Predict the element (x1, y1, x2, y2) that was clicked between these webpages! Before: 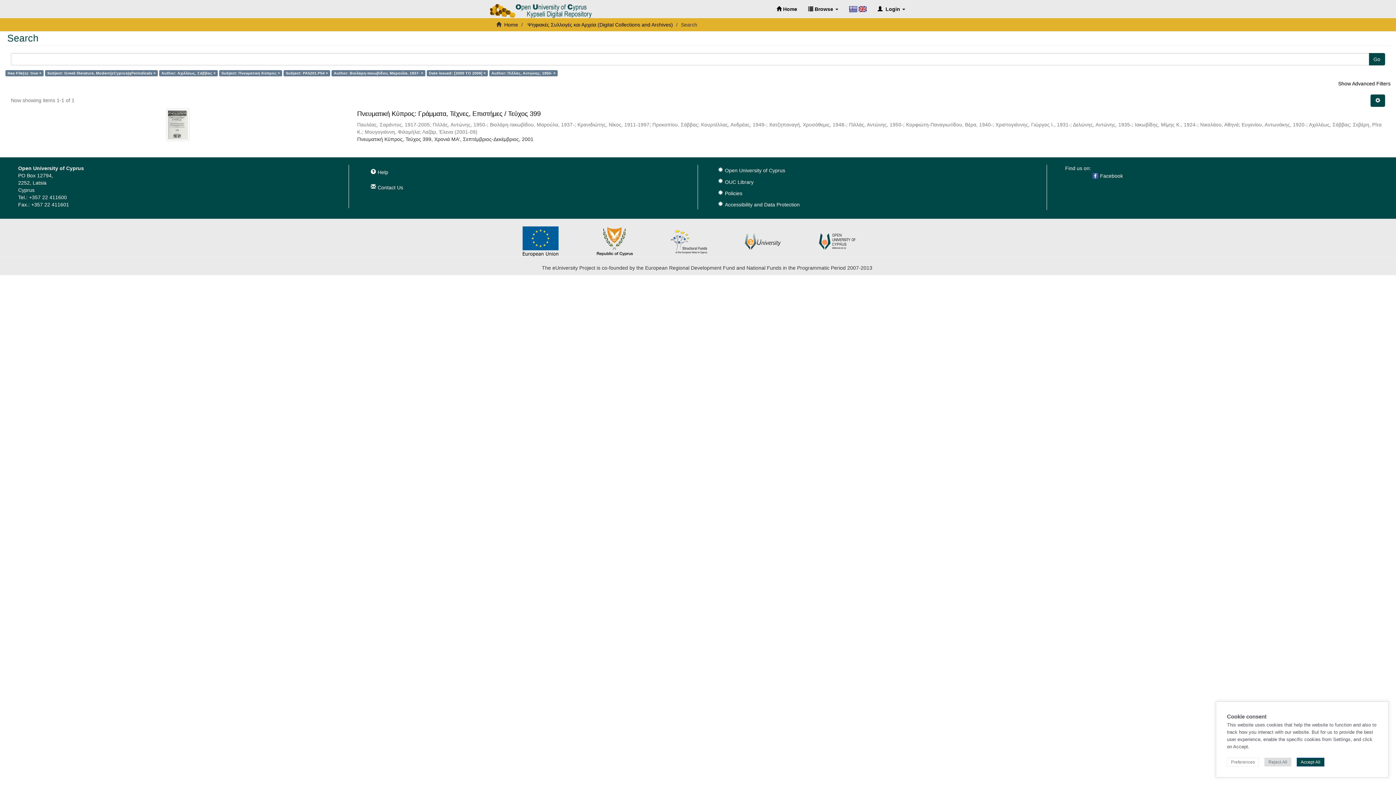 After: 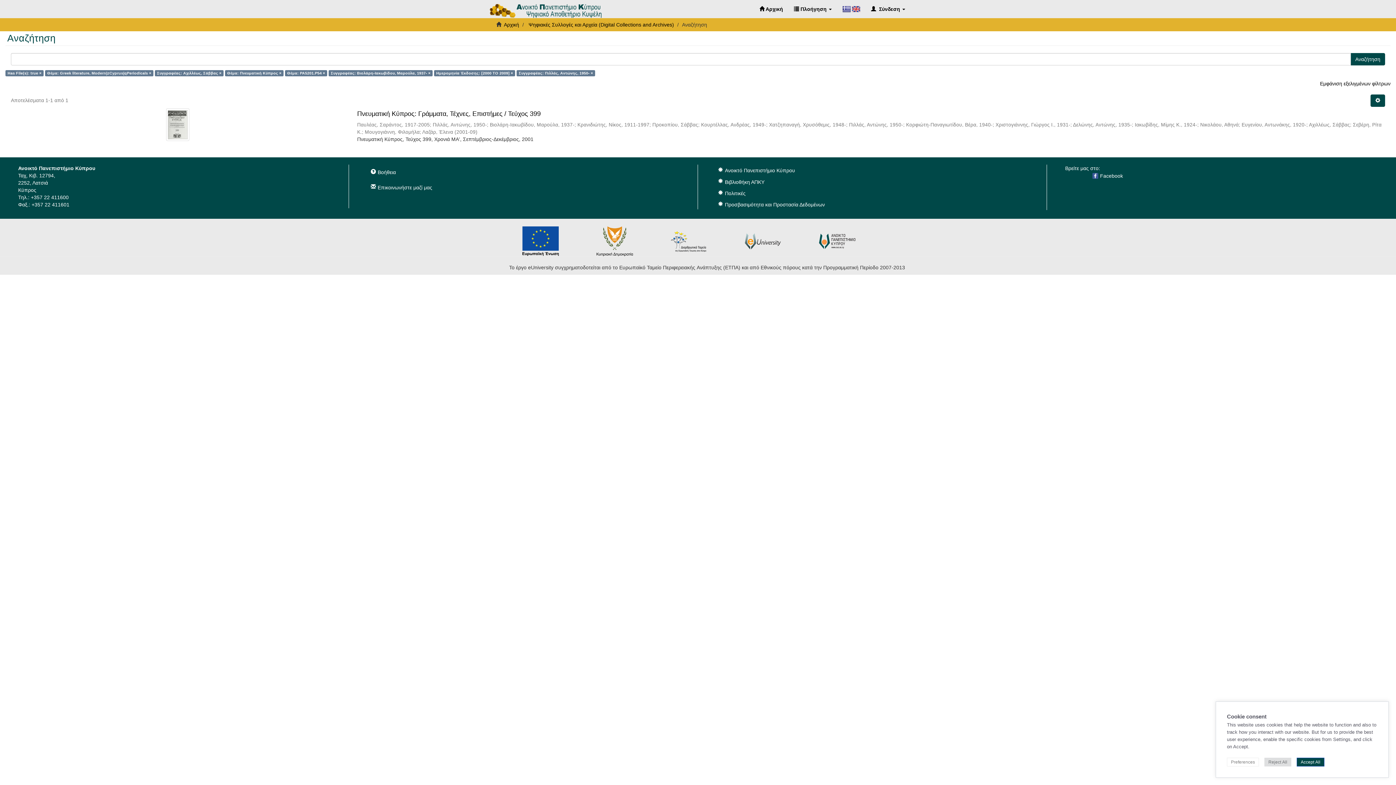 Action: bbox: (848, 5, 858, 11)